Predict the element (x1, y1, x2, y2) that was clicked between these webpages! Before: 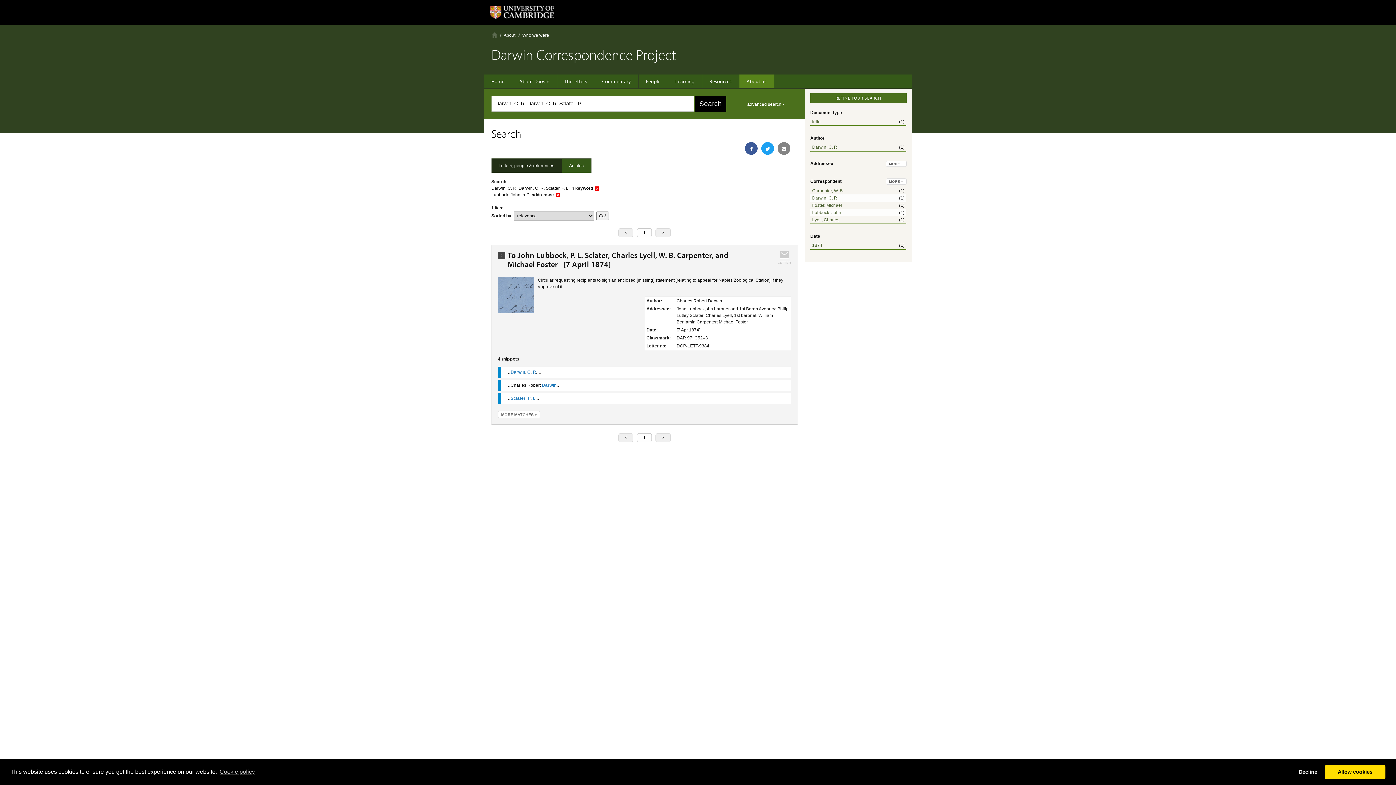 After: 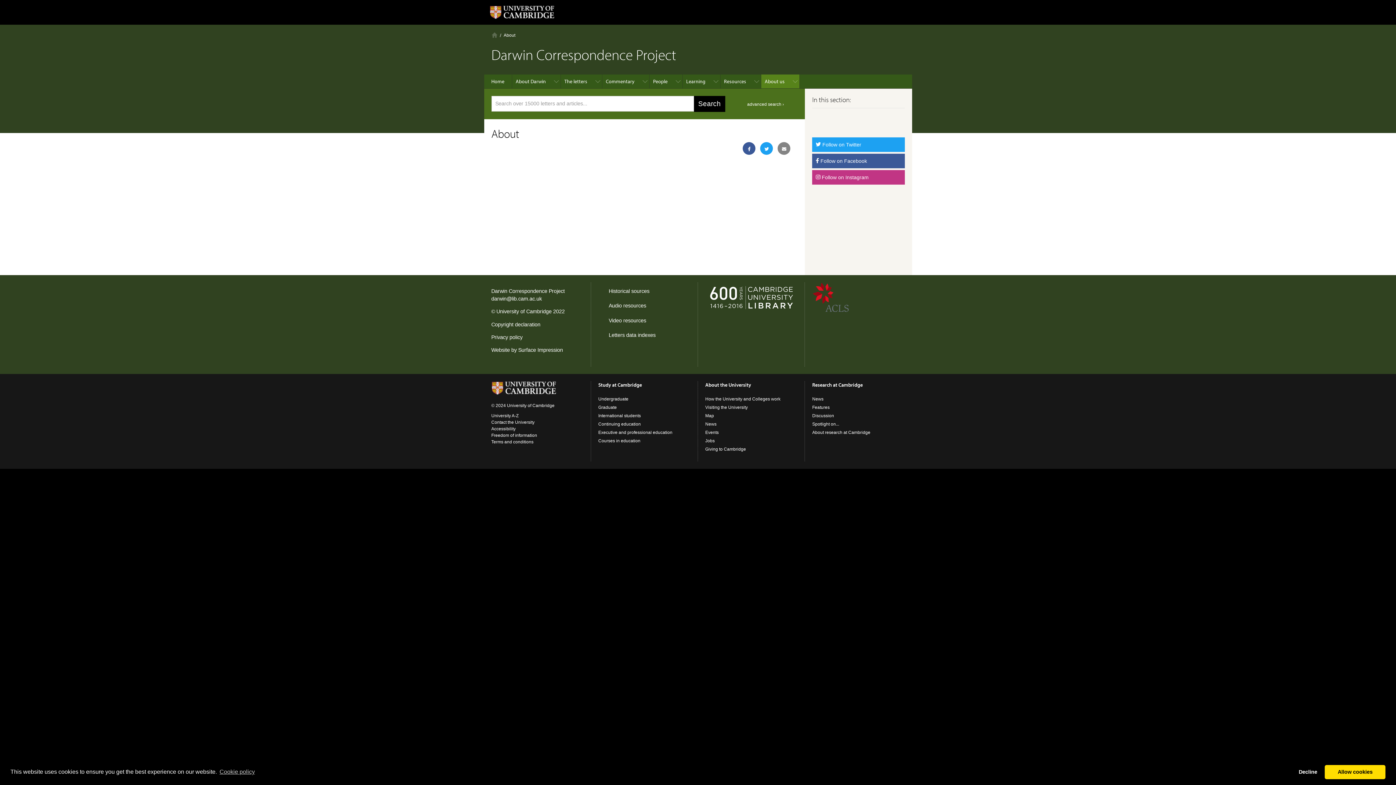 Action: bbox: (739, 74, 774, 88) label: About us